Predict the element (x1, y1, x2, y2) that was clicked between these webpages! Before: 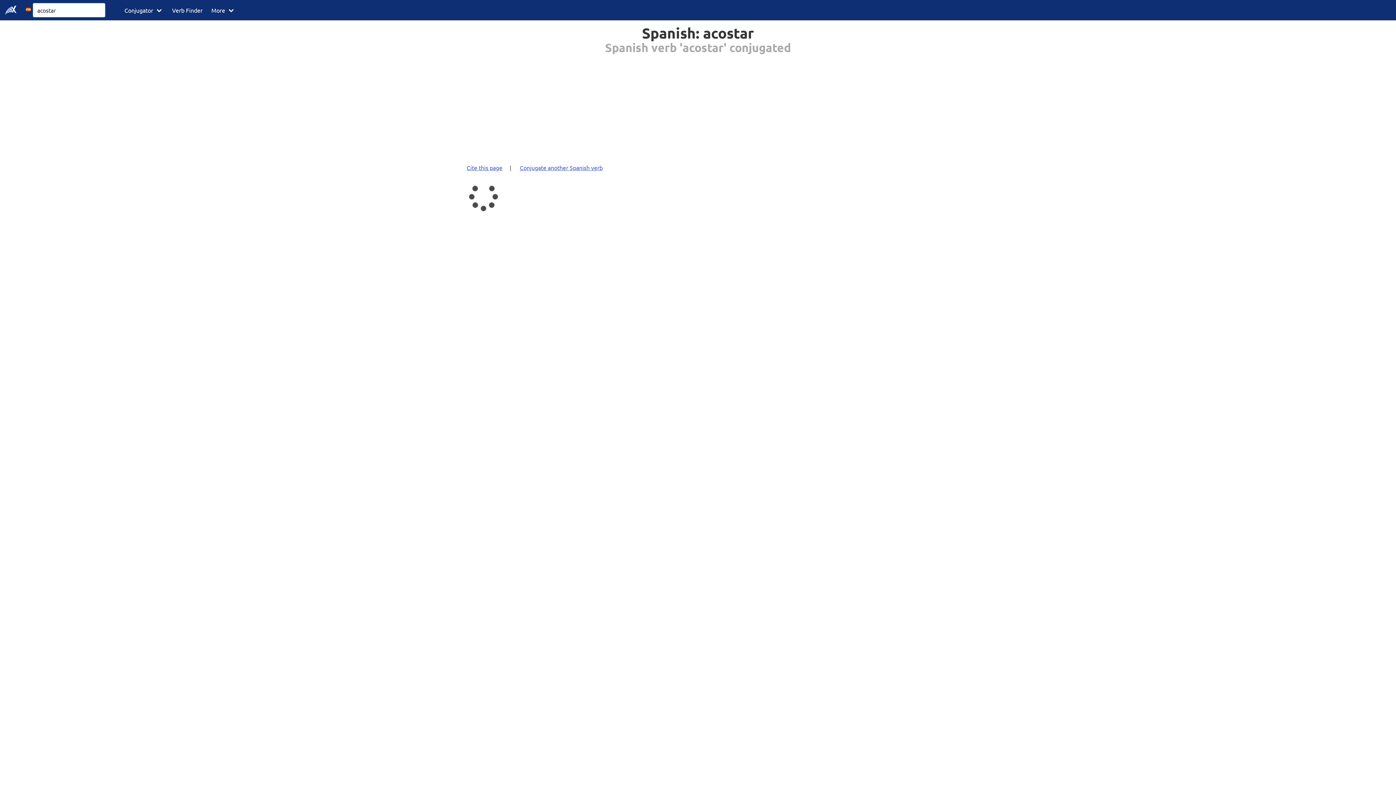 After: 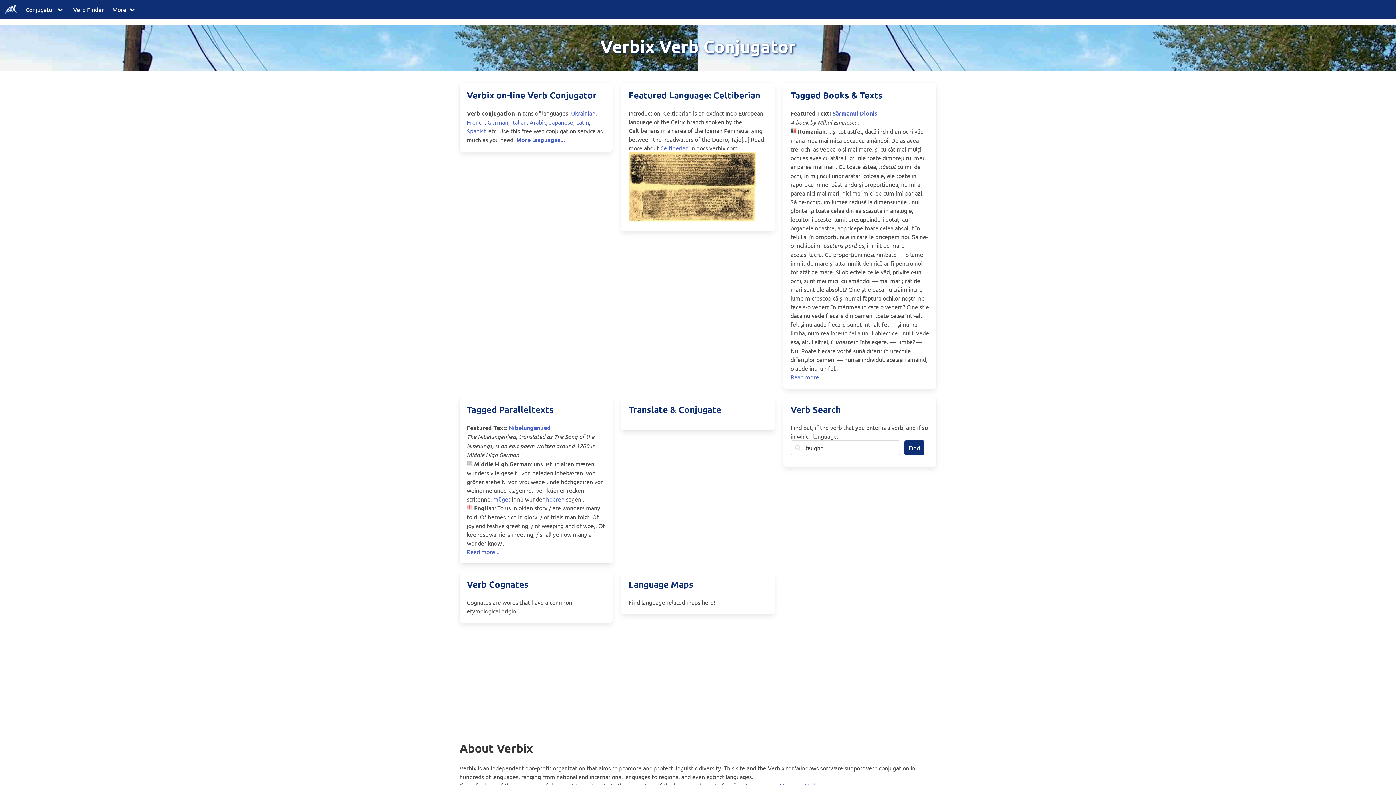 Action: bbox: (0, 0, 21, 20)